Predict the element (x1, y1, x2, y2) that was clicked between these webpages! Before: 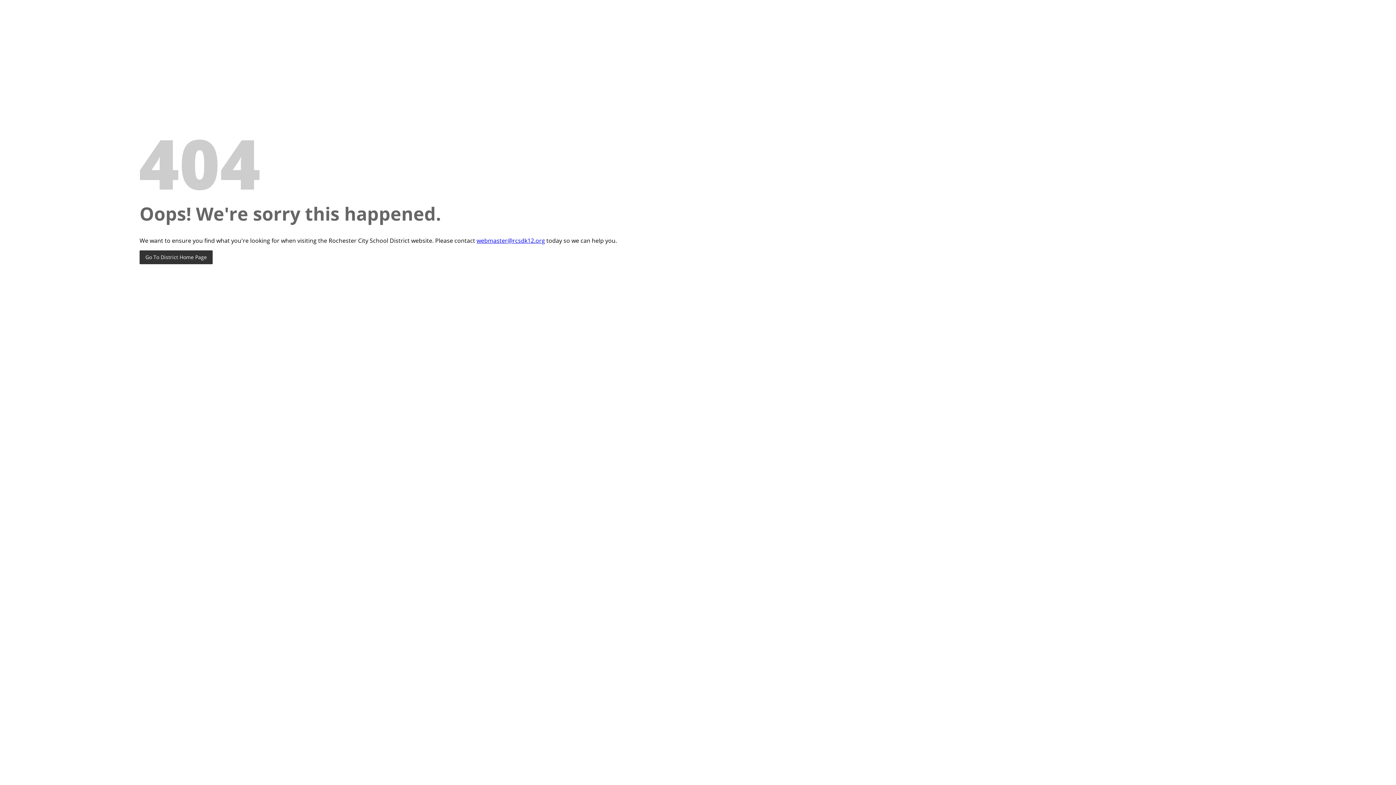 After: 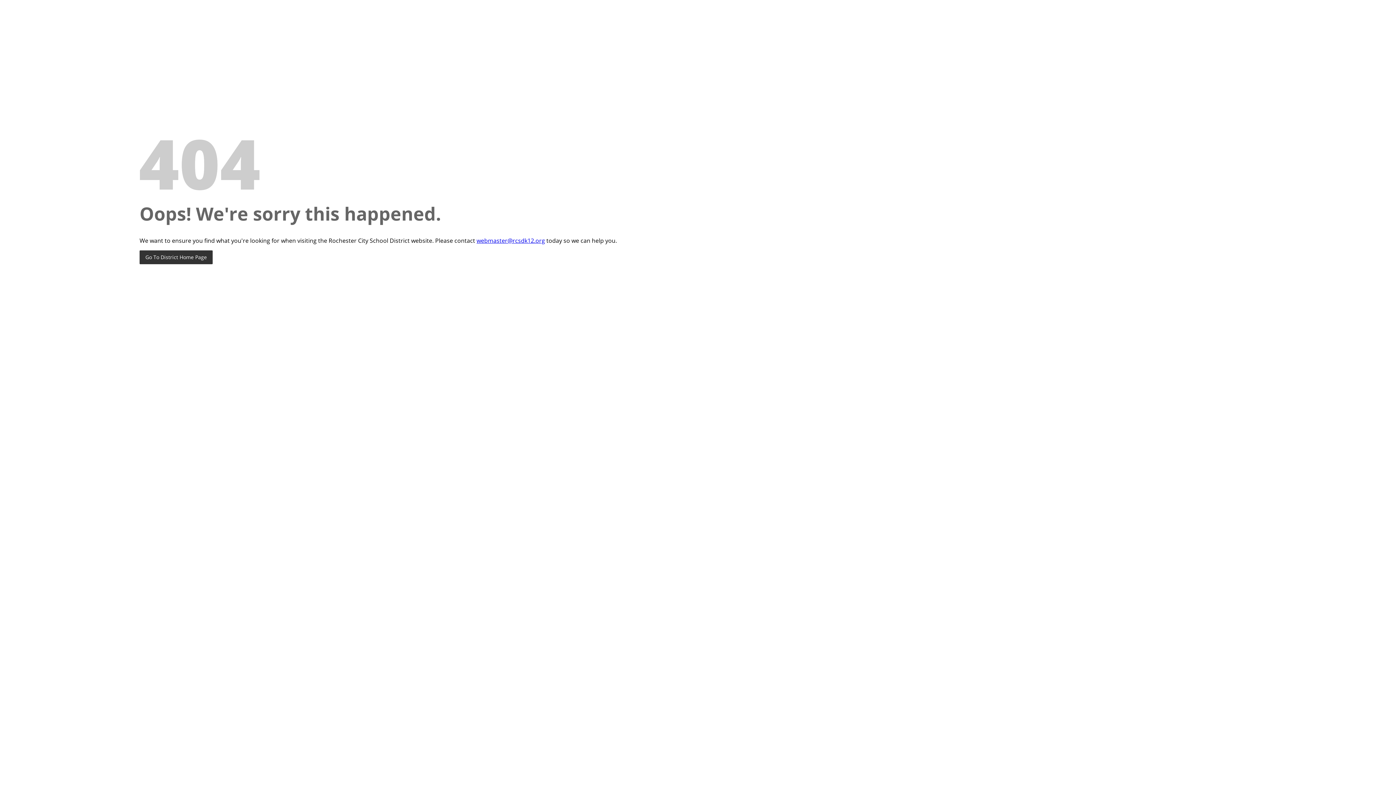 Action: bbox: (476, 236, 545, 244) label: webmaster@rcsdk12.org